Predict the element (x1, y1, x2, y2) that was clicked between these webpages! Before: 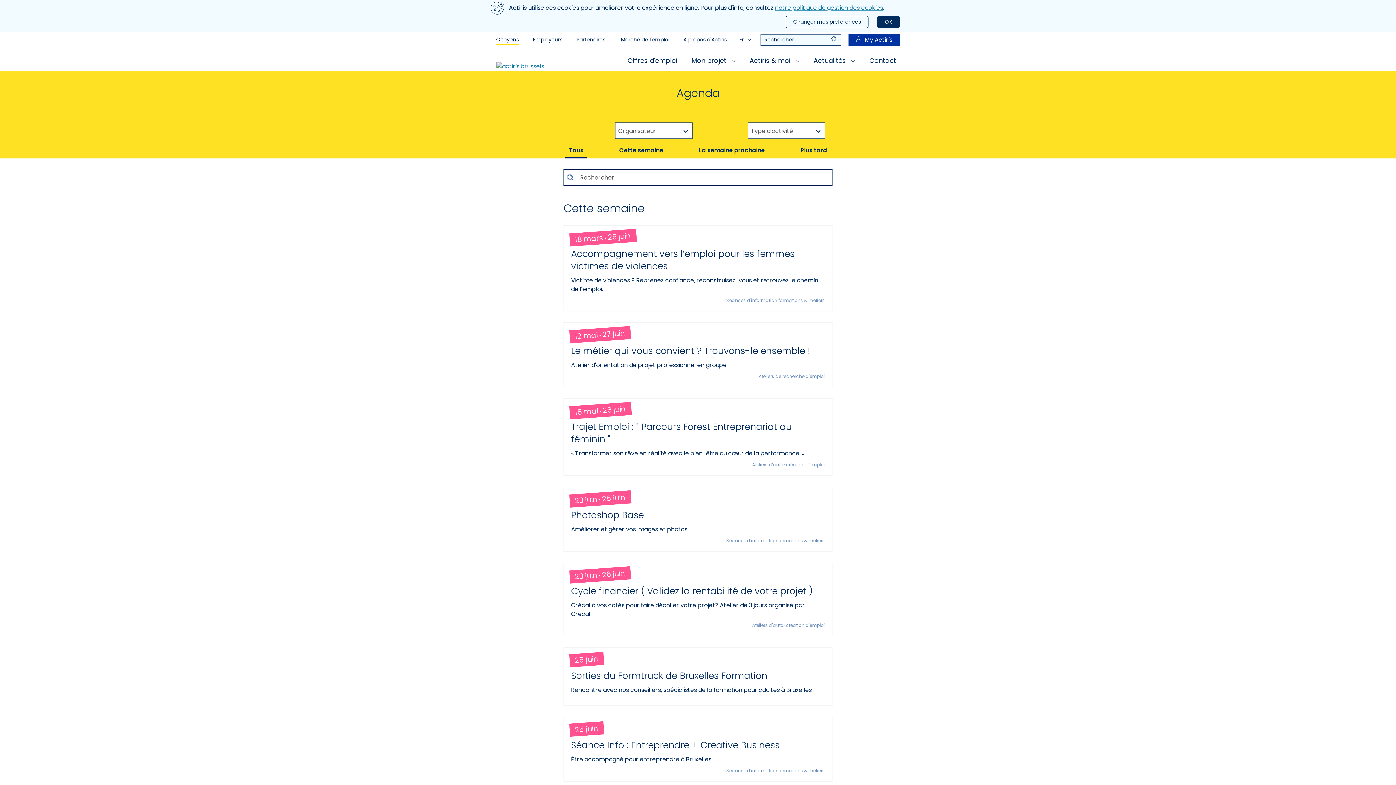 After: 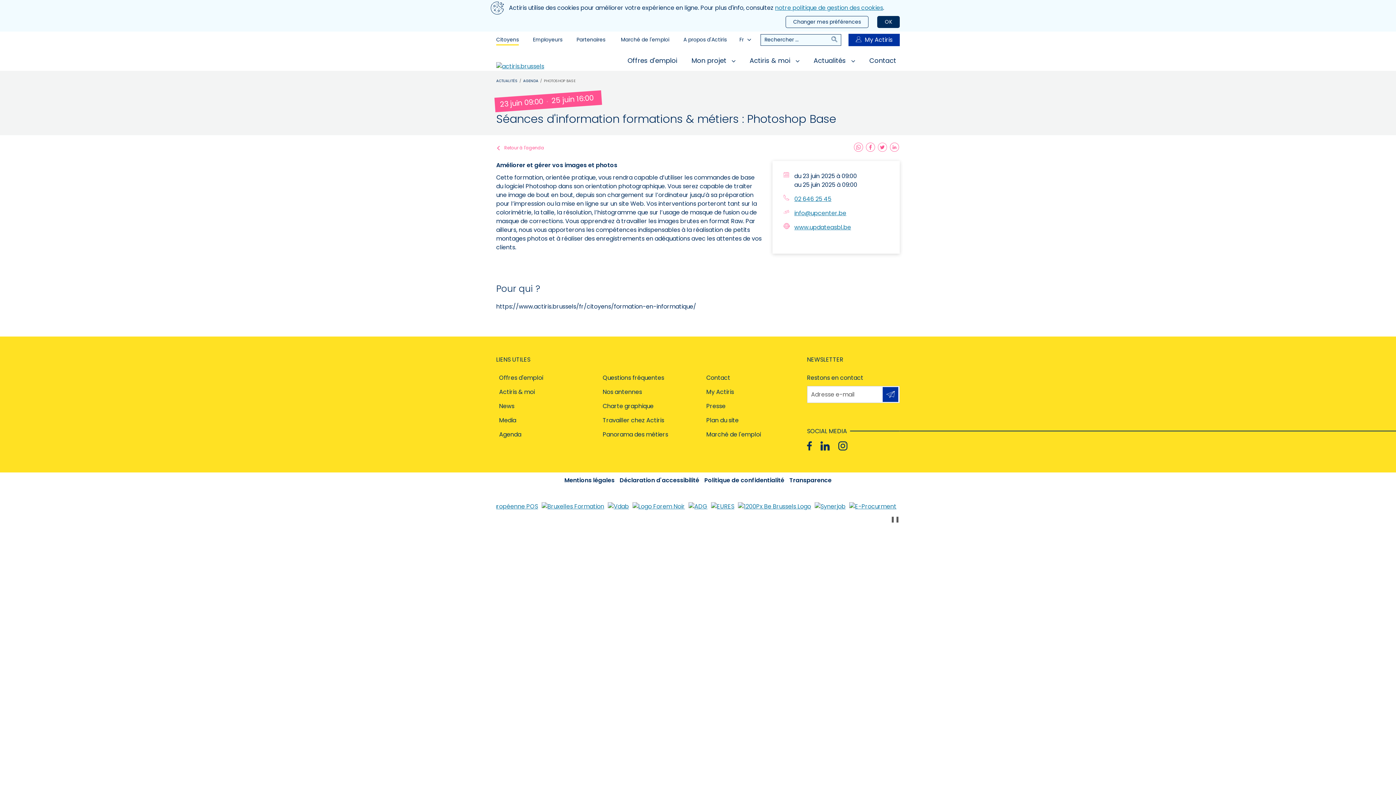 Action: label: 23 juin25 juin
Photoshop Base

Améliorer et gérer vos images et photos

Séances d'information formations & métiers bbox: (563, 486, 832, 552)